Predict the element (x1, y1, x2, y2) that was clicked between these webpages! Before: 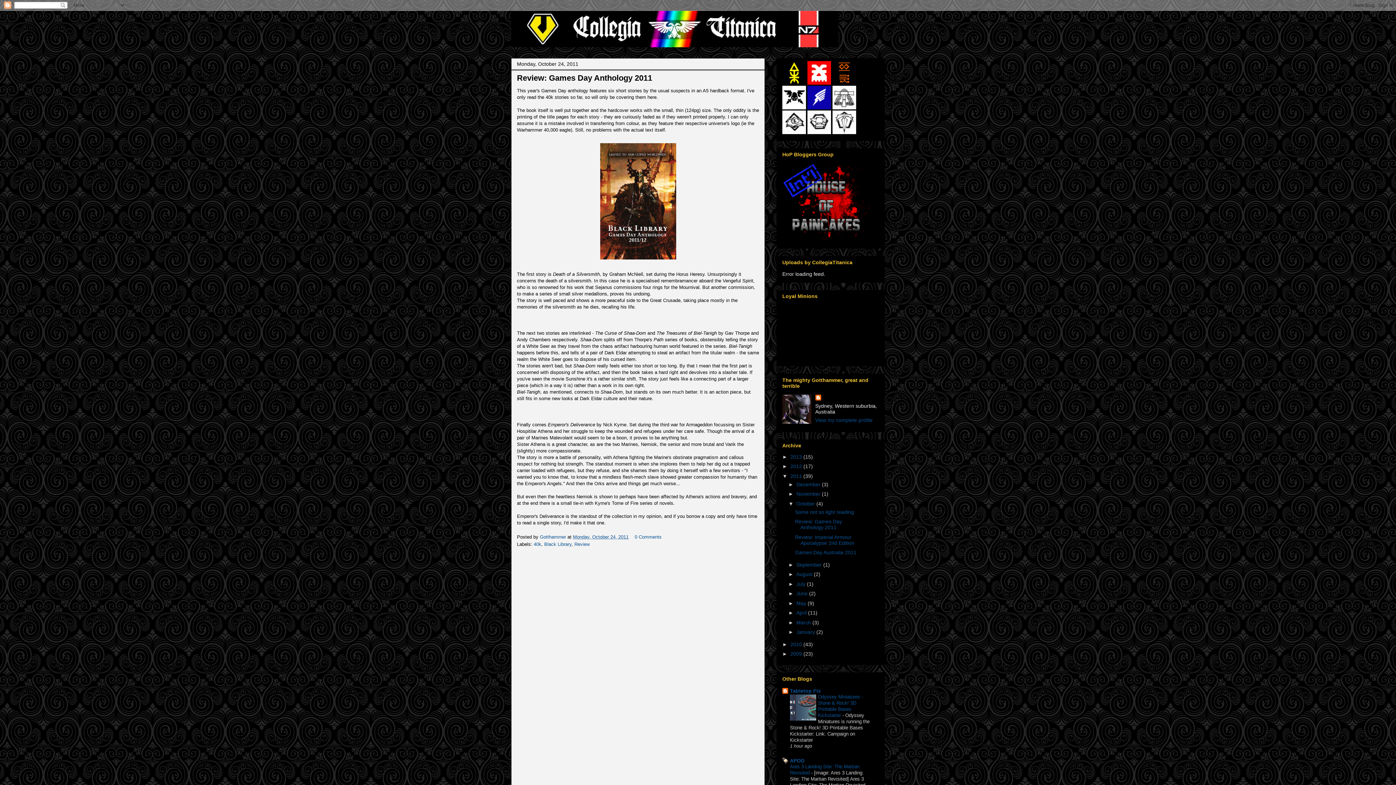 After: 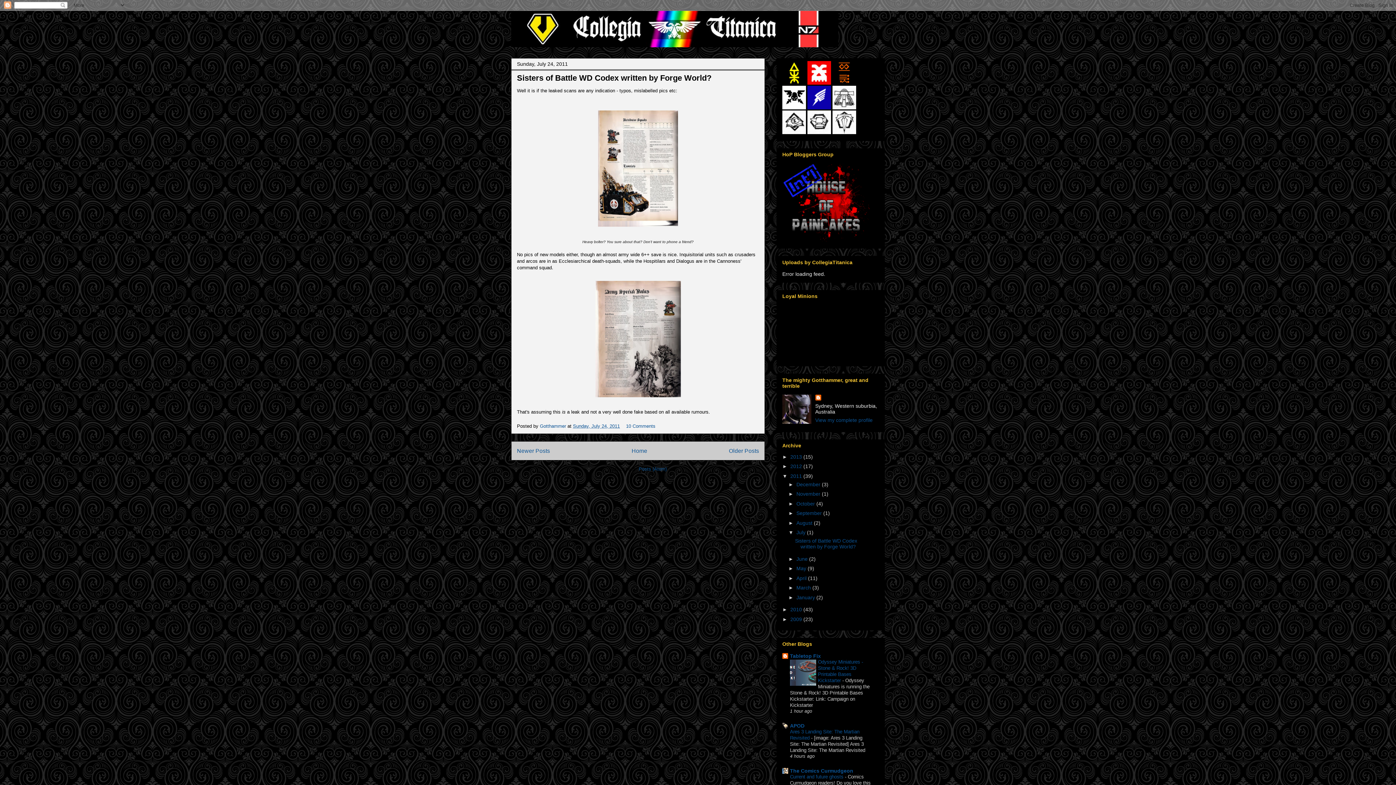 Action: bbox: (796, 581, 807, 587) label: July 